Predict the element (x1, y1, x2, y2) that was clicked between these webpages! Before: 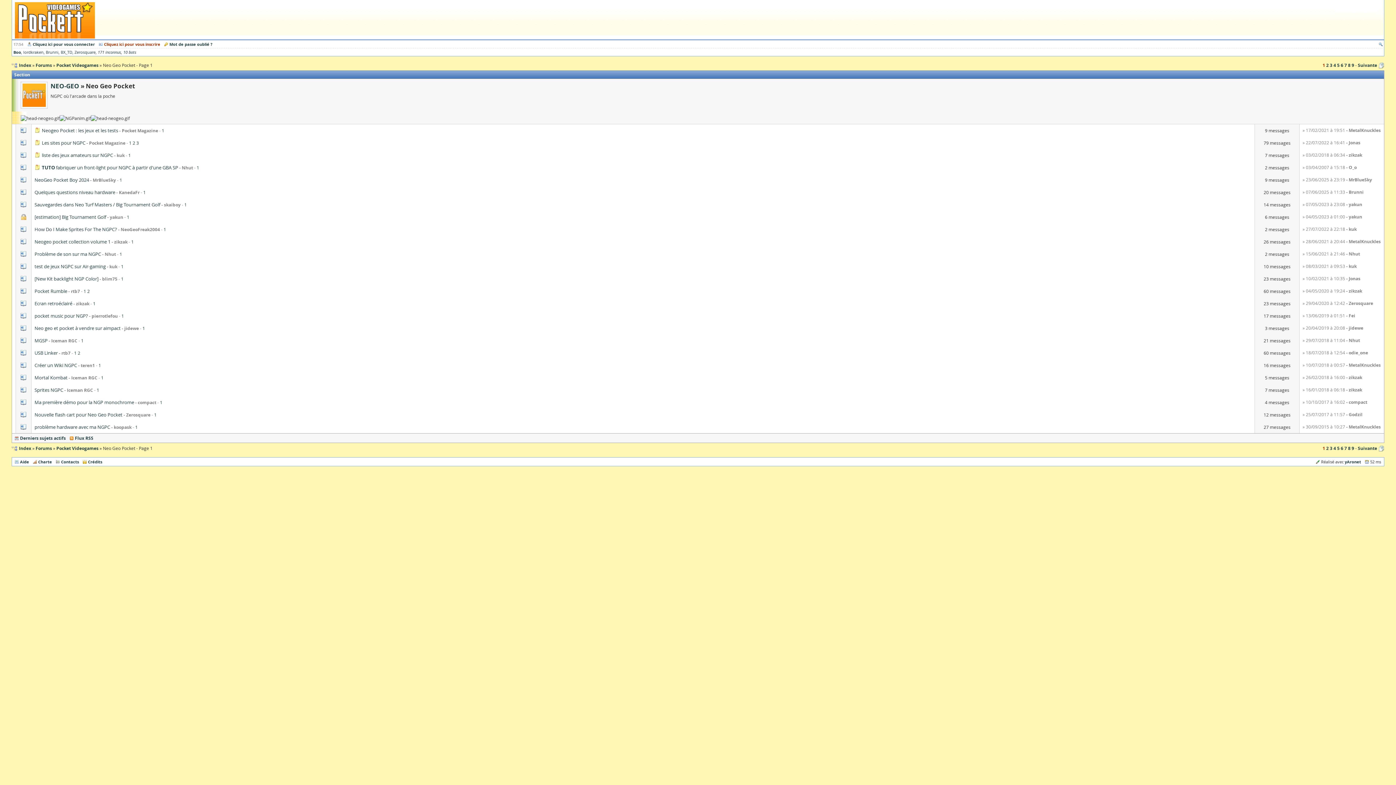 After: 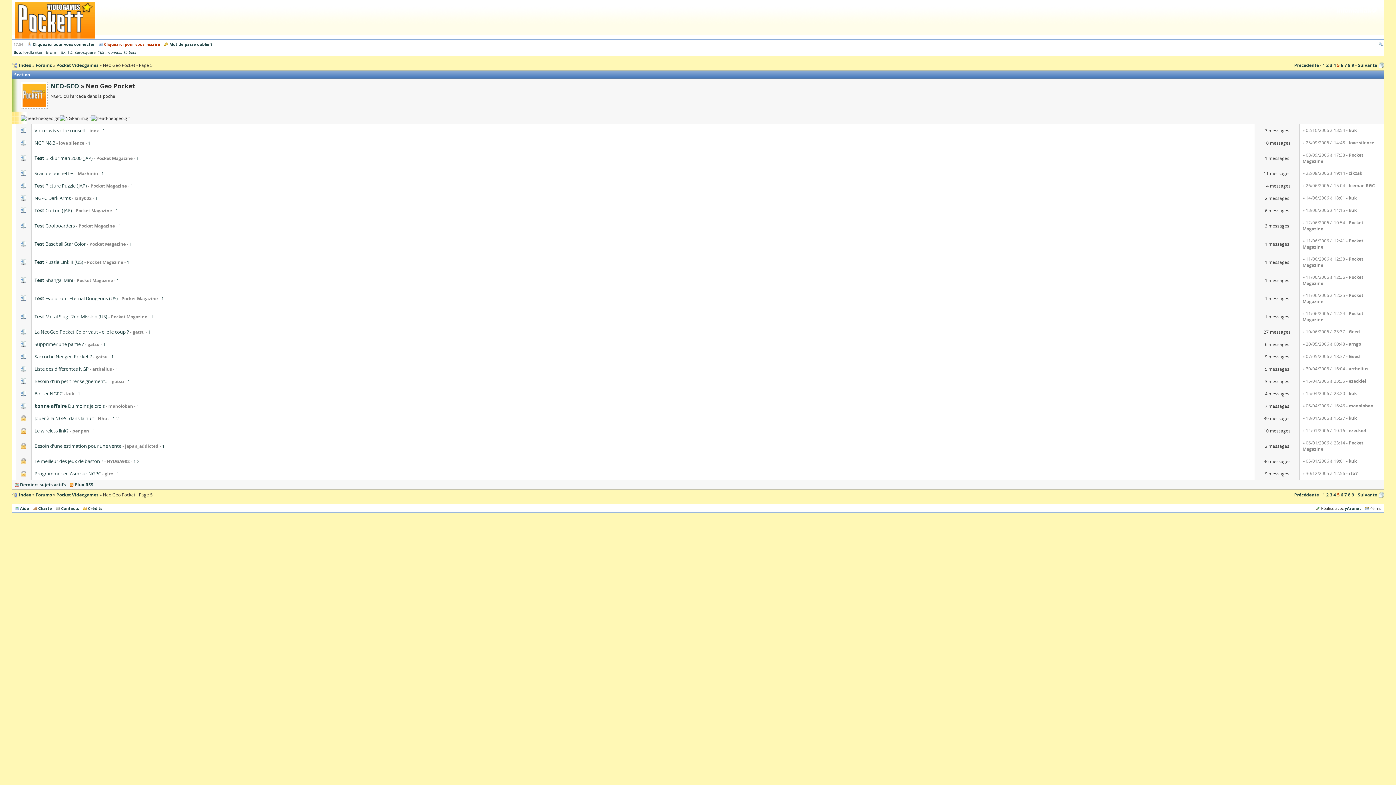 Action: bbox: (1337, 445, 1340, 451) label: 5